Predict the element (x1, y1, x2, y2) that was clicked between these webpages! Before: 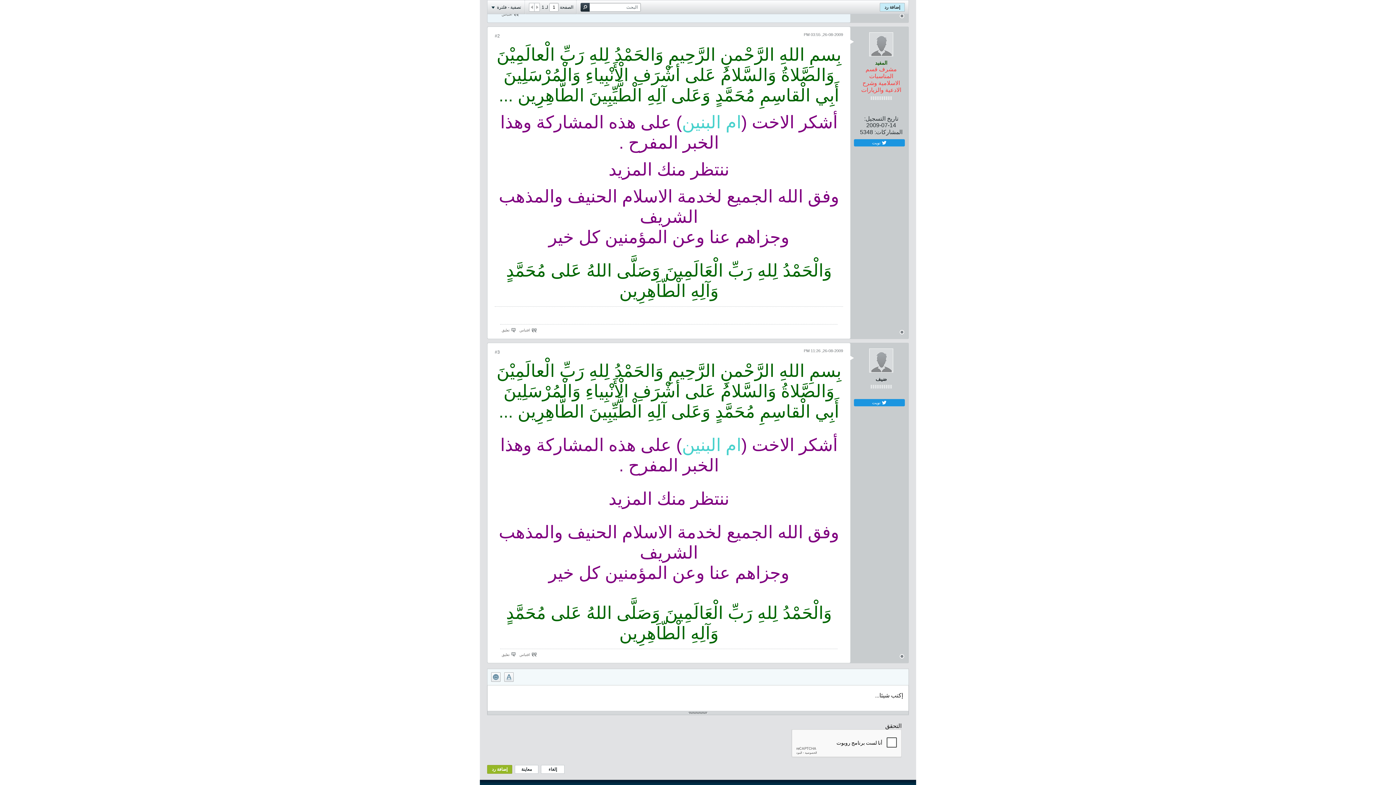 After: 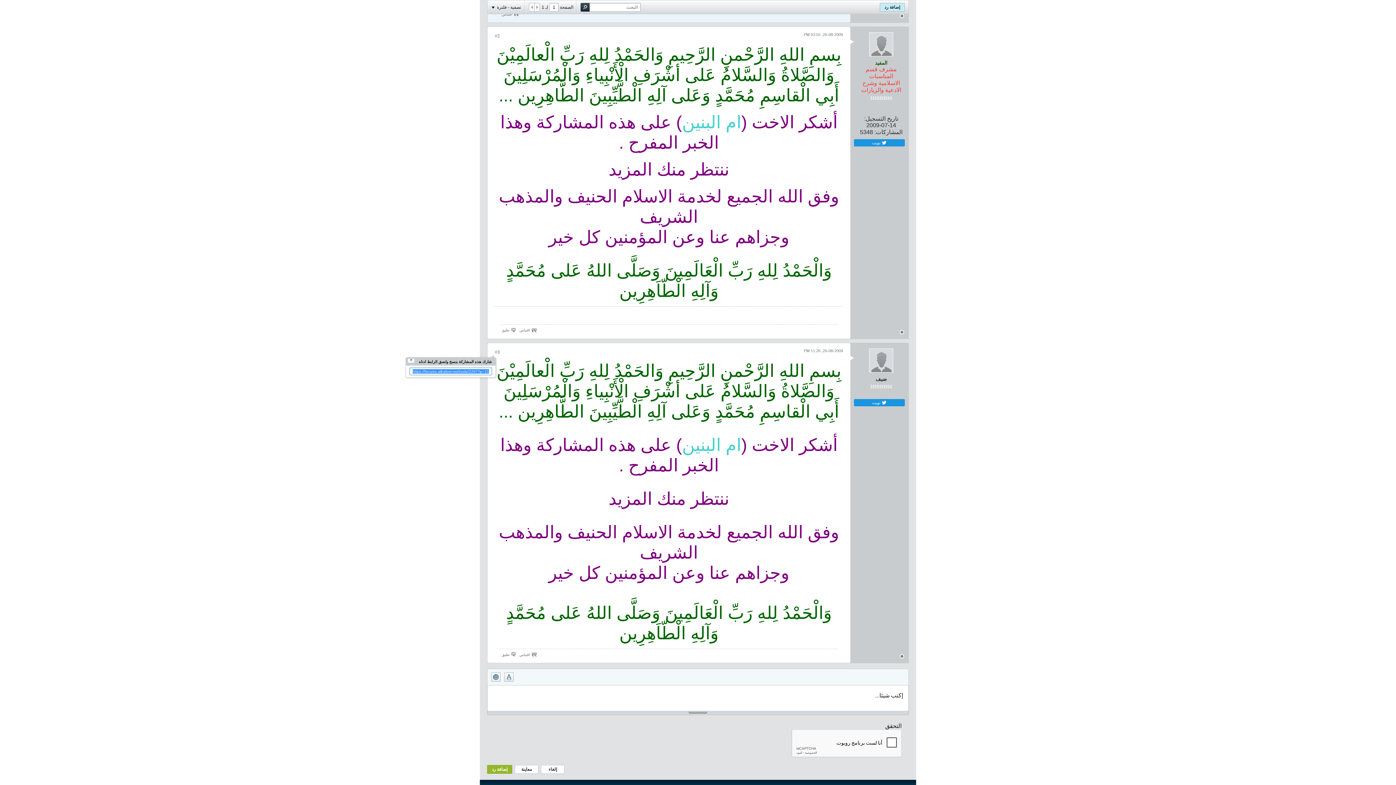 Action: label: #3 bbox: (494, 349, 500, 354)